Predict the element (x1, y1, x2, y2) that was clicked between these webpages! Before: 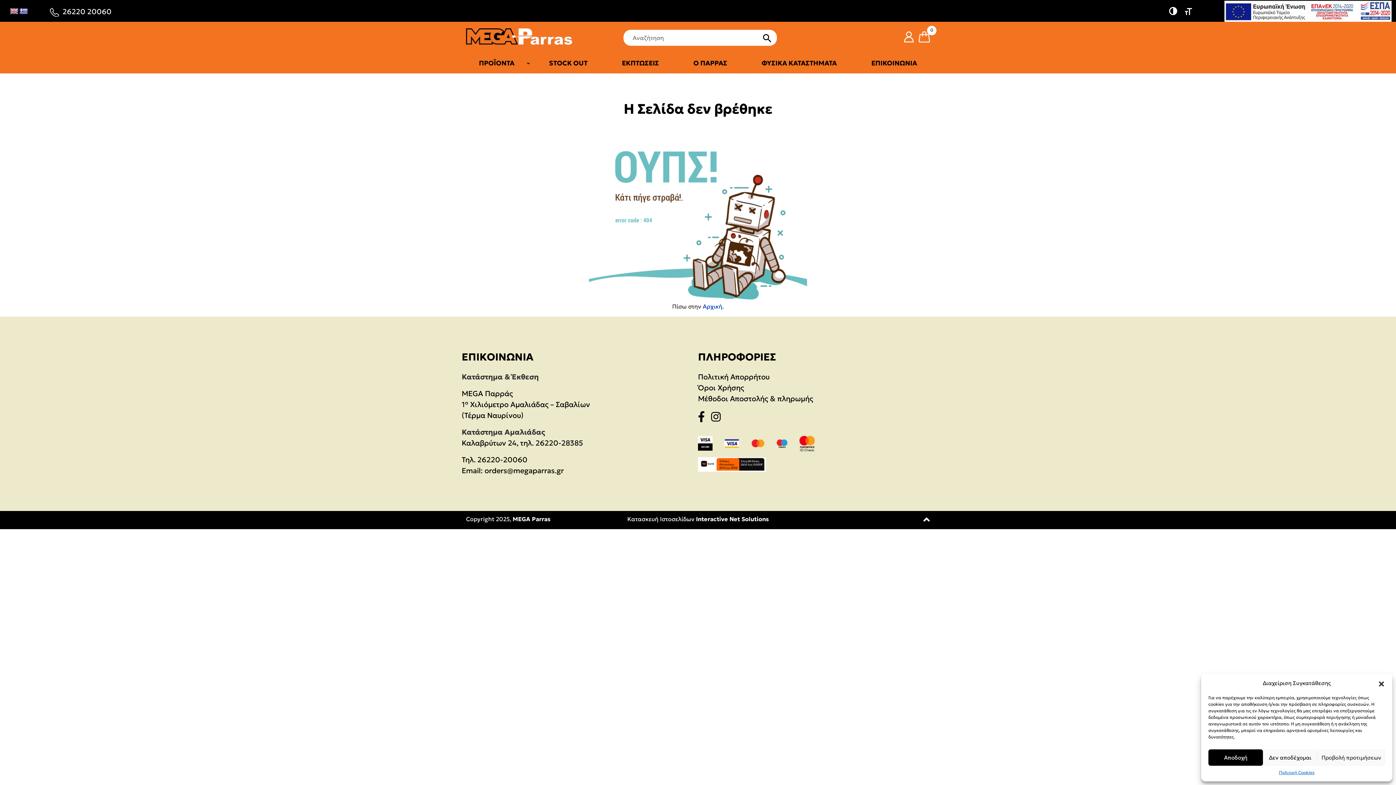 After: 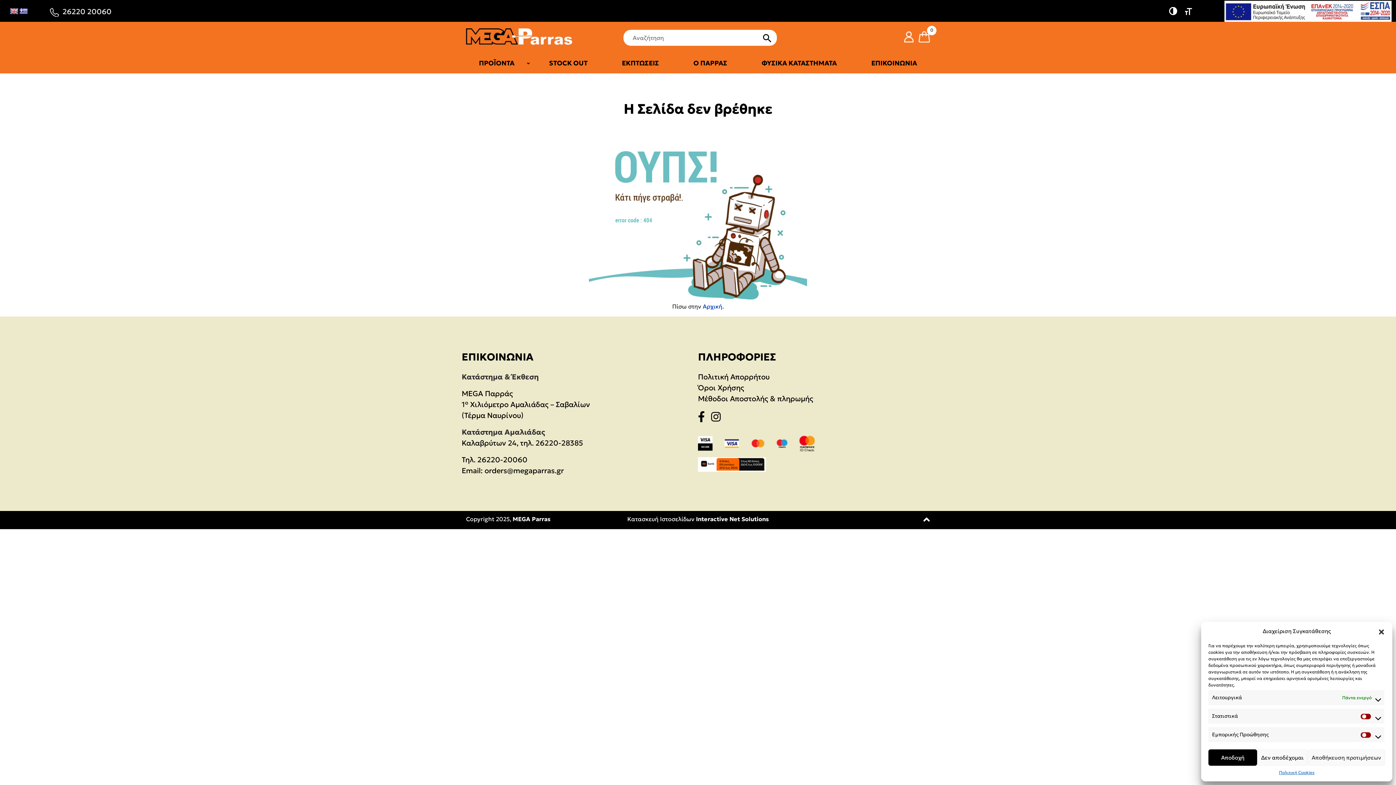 Action: label: Προβολή προτιμήσεων bbox: (1317, 749, 1385, 766)